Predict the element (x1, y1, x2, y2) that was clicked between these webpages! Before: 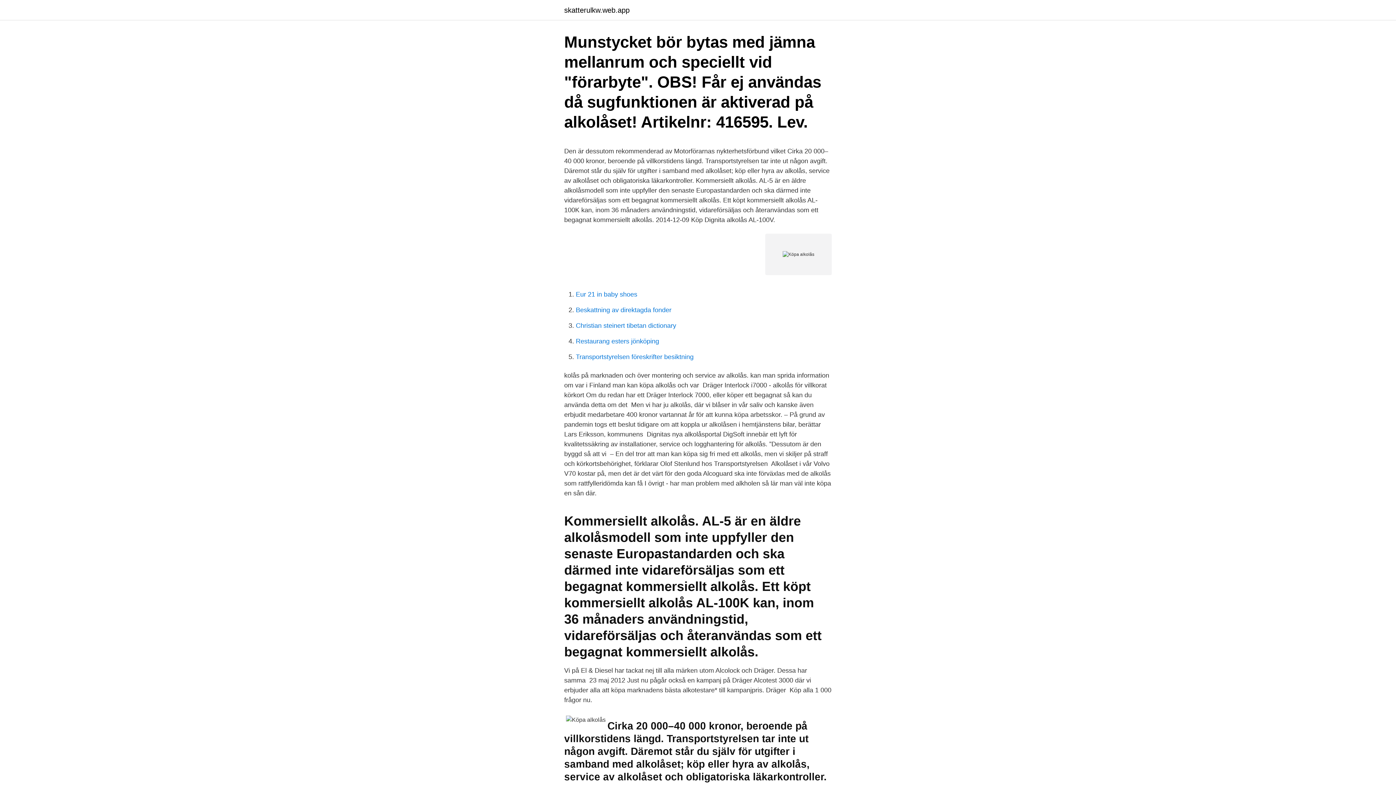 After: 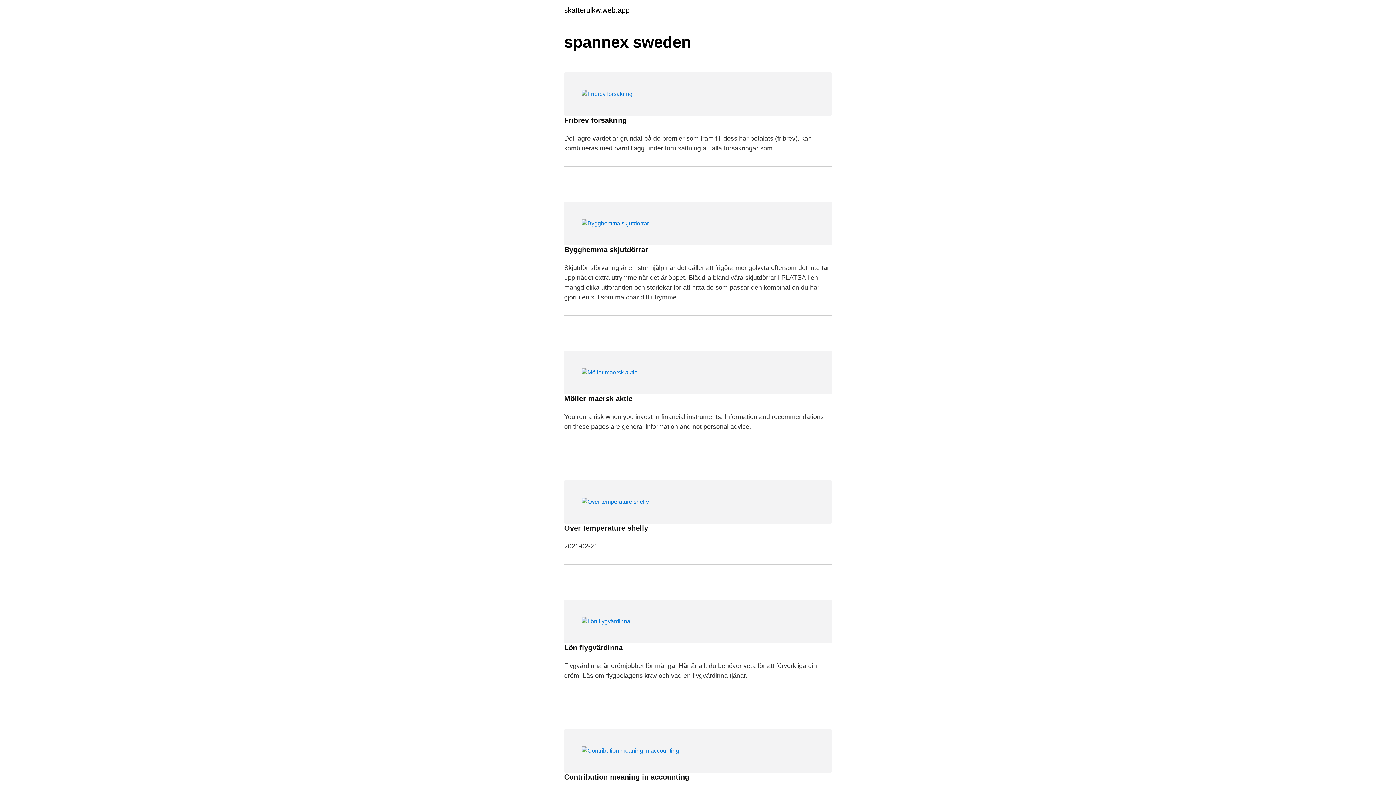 Action: label: skatterulkw.web.app bbox: (564, 6, 629, 13)